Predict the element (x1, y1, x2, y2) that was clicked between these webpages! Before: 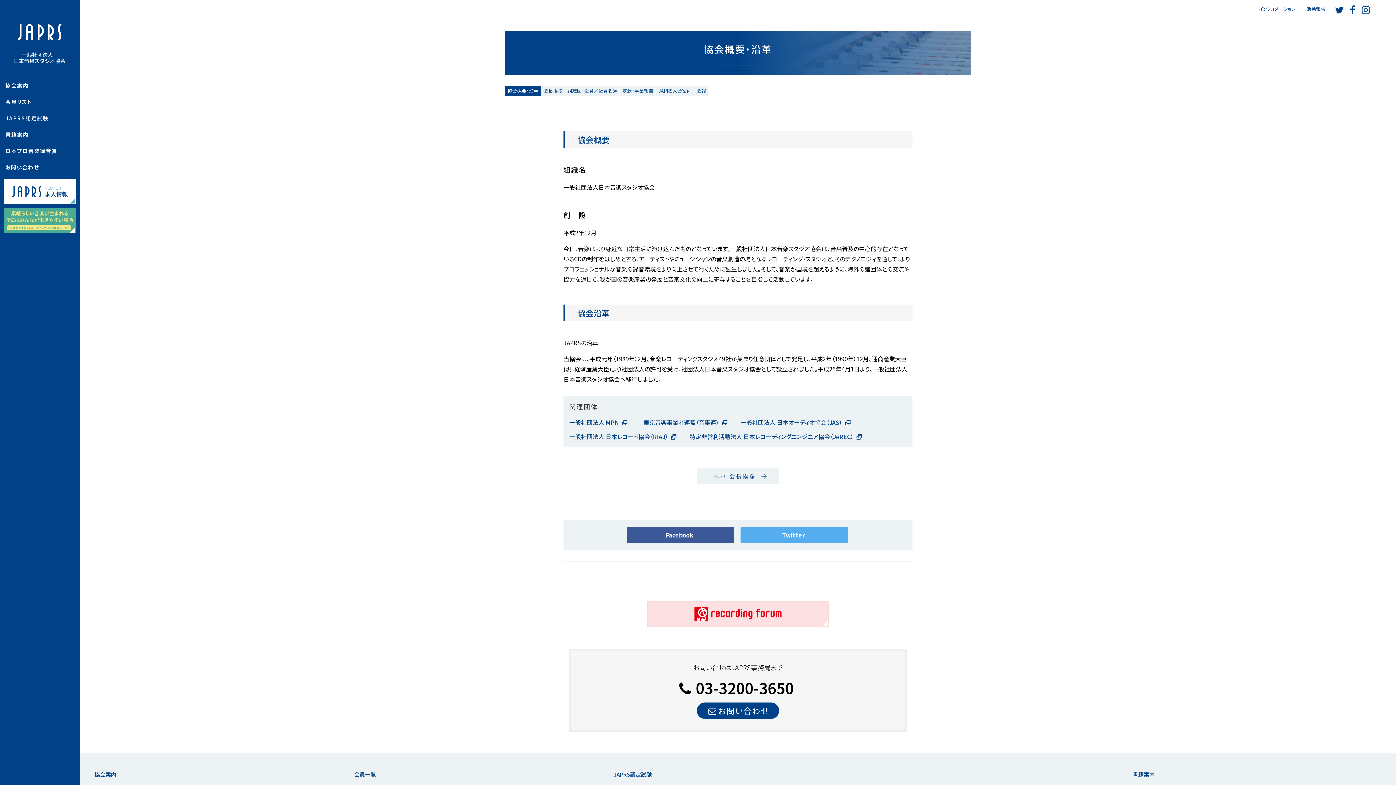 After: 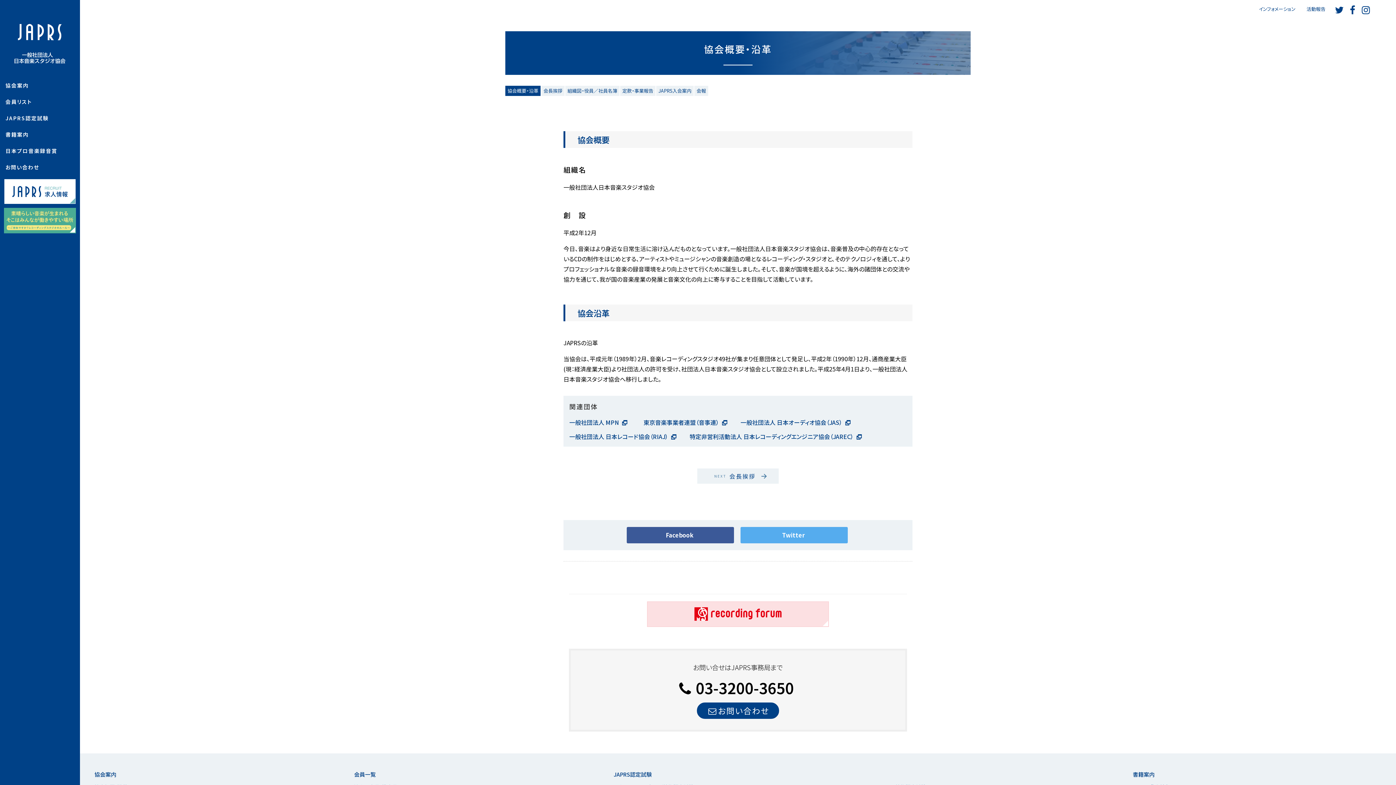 Action: bbox: (1346, 0, 1359, 20)